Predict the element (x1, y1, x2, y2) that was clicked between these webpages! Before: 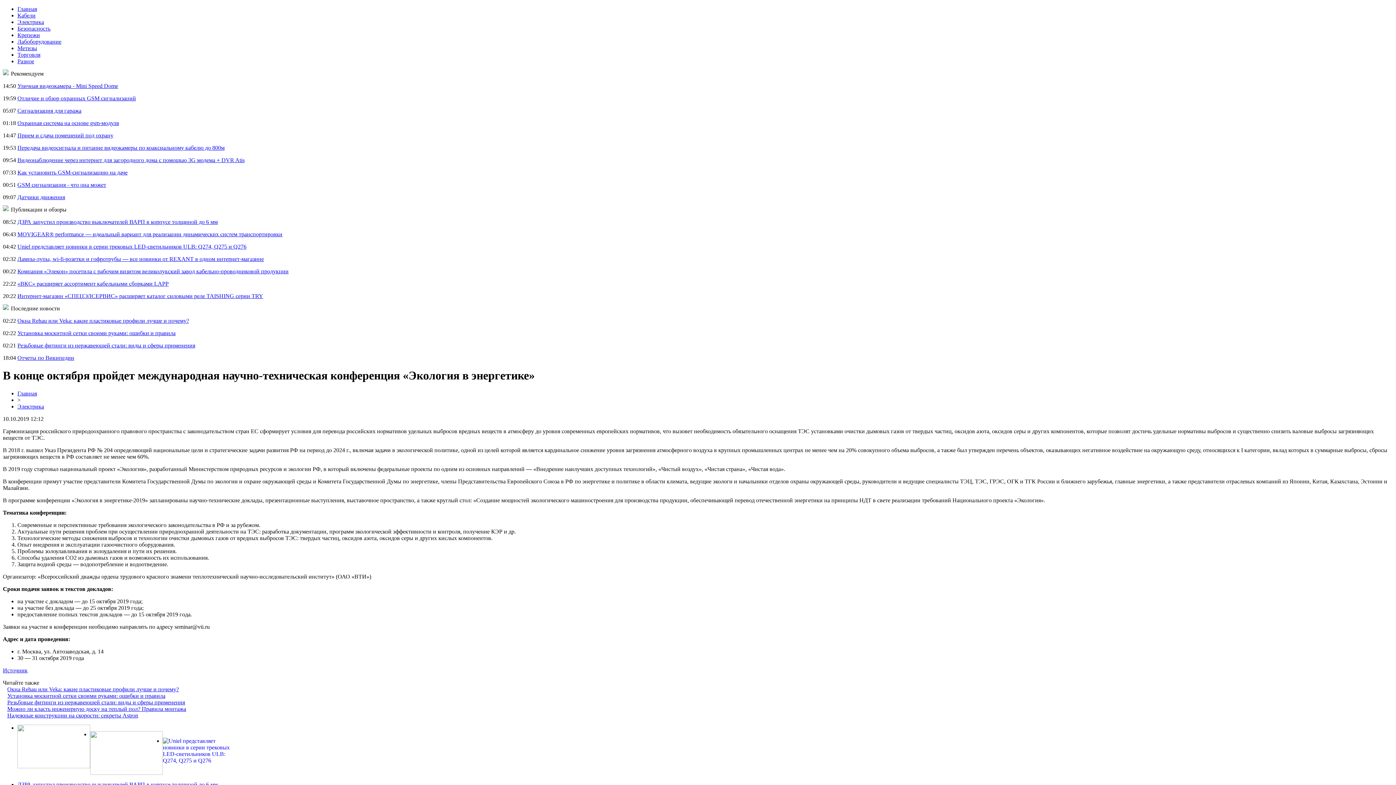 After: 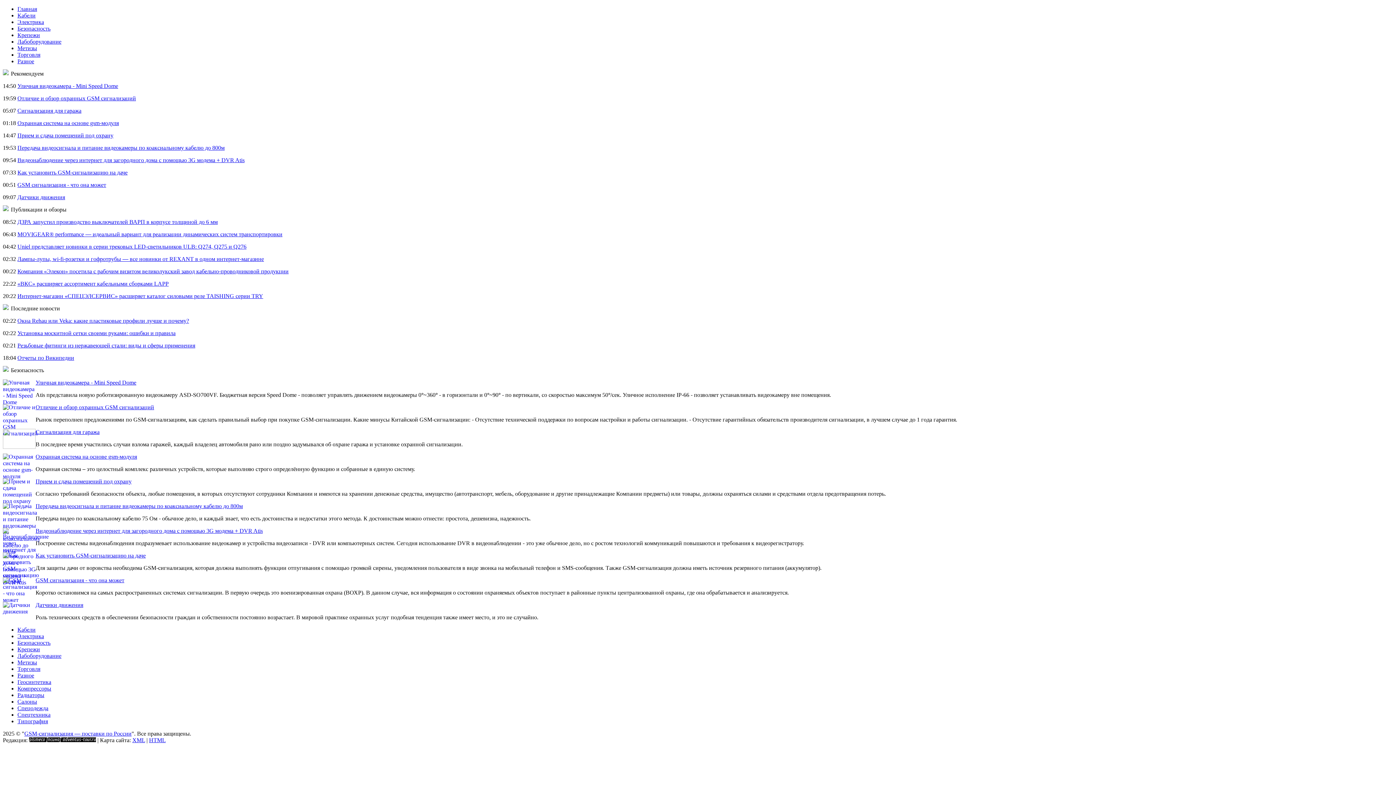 Action: label: Безопасность bbox: (17, 25, 50, 31)